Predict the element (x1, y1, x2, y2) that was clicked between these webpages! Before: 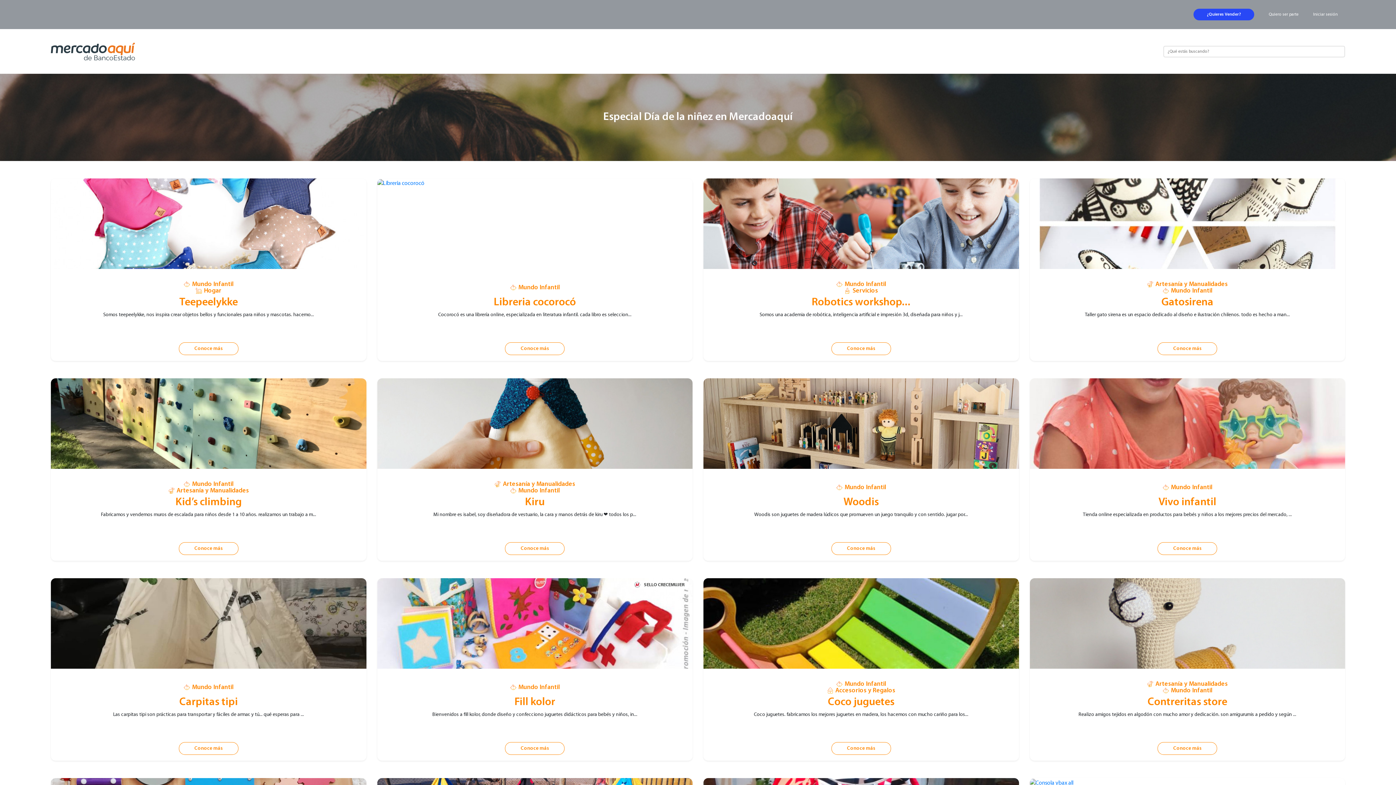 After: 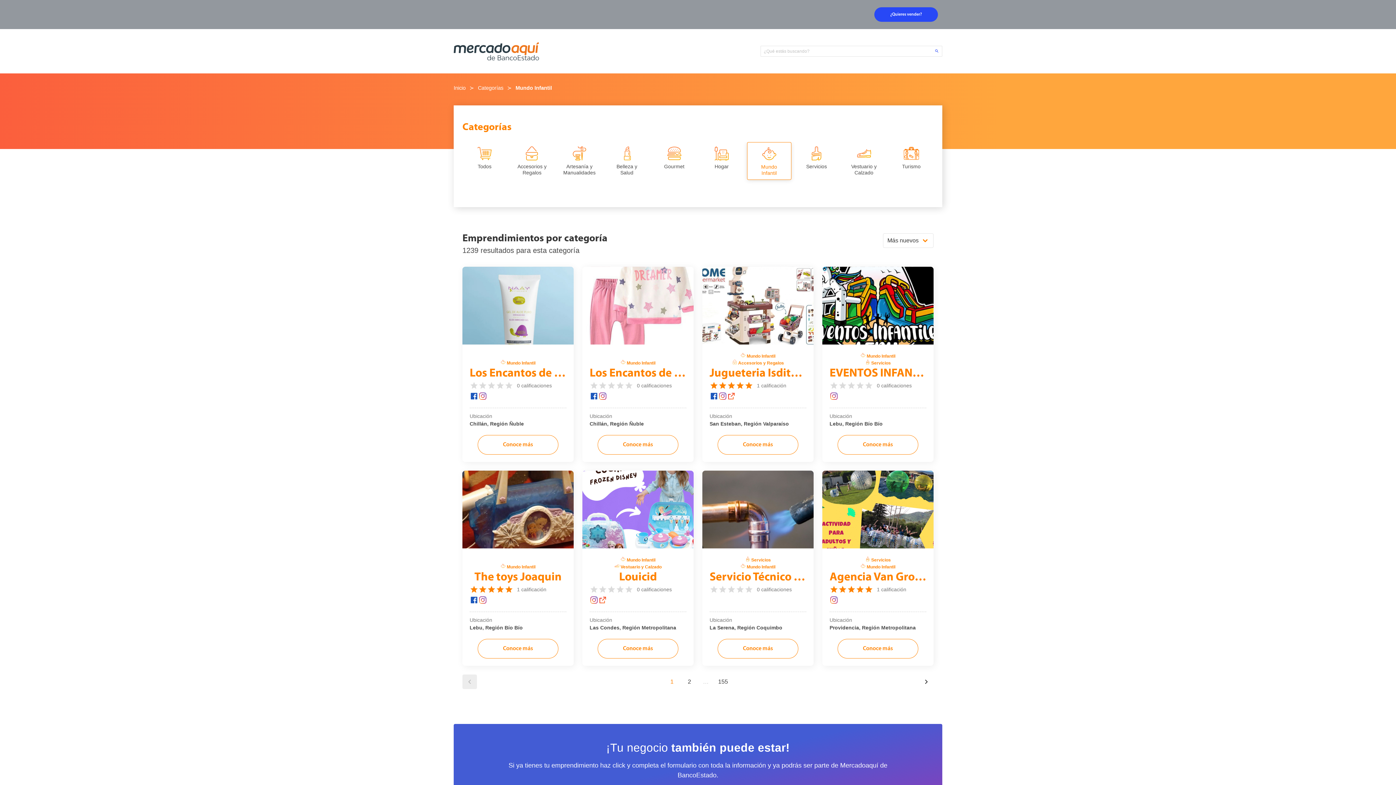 Action: bbox: (55, 684, 362, 690) label: Mundo Infantil